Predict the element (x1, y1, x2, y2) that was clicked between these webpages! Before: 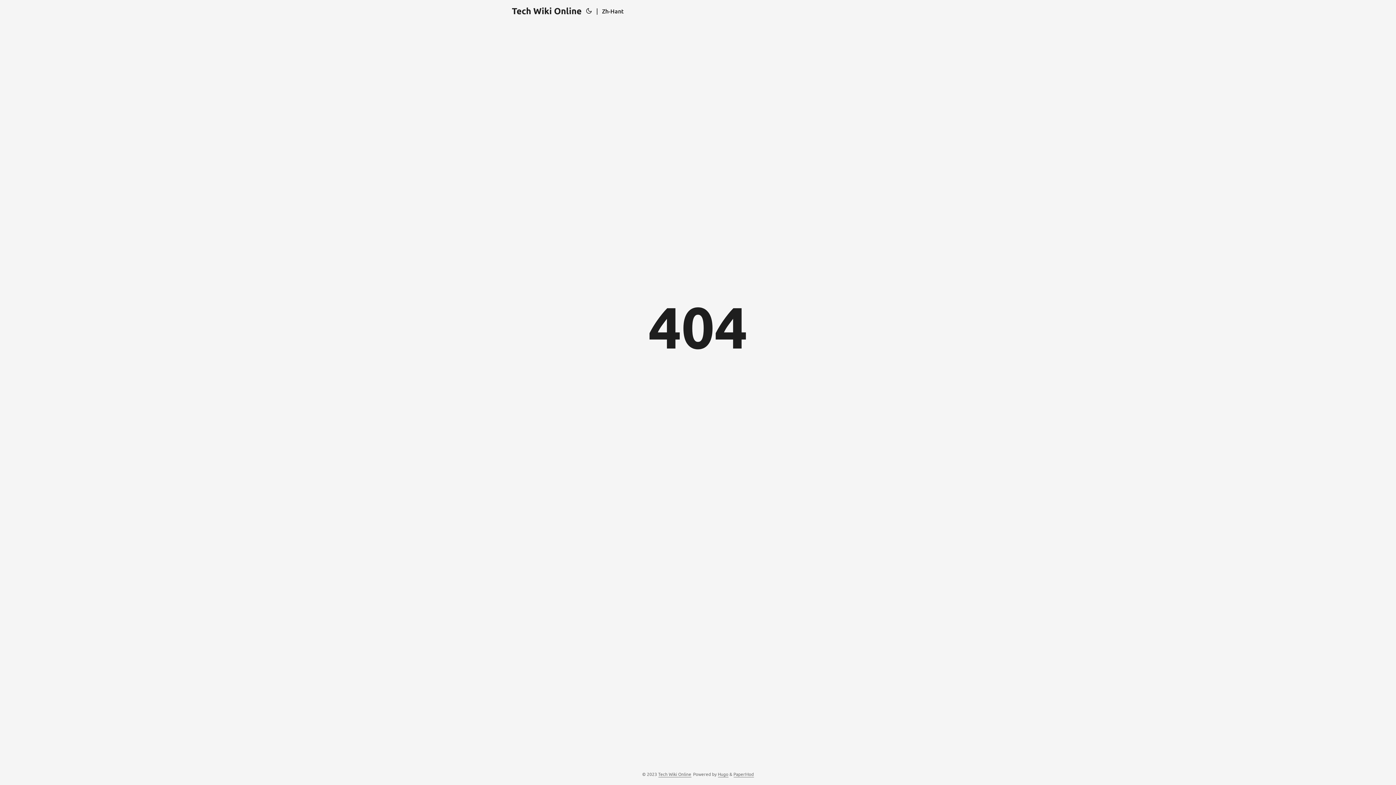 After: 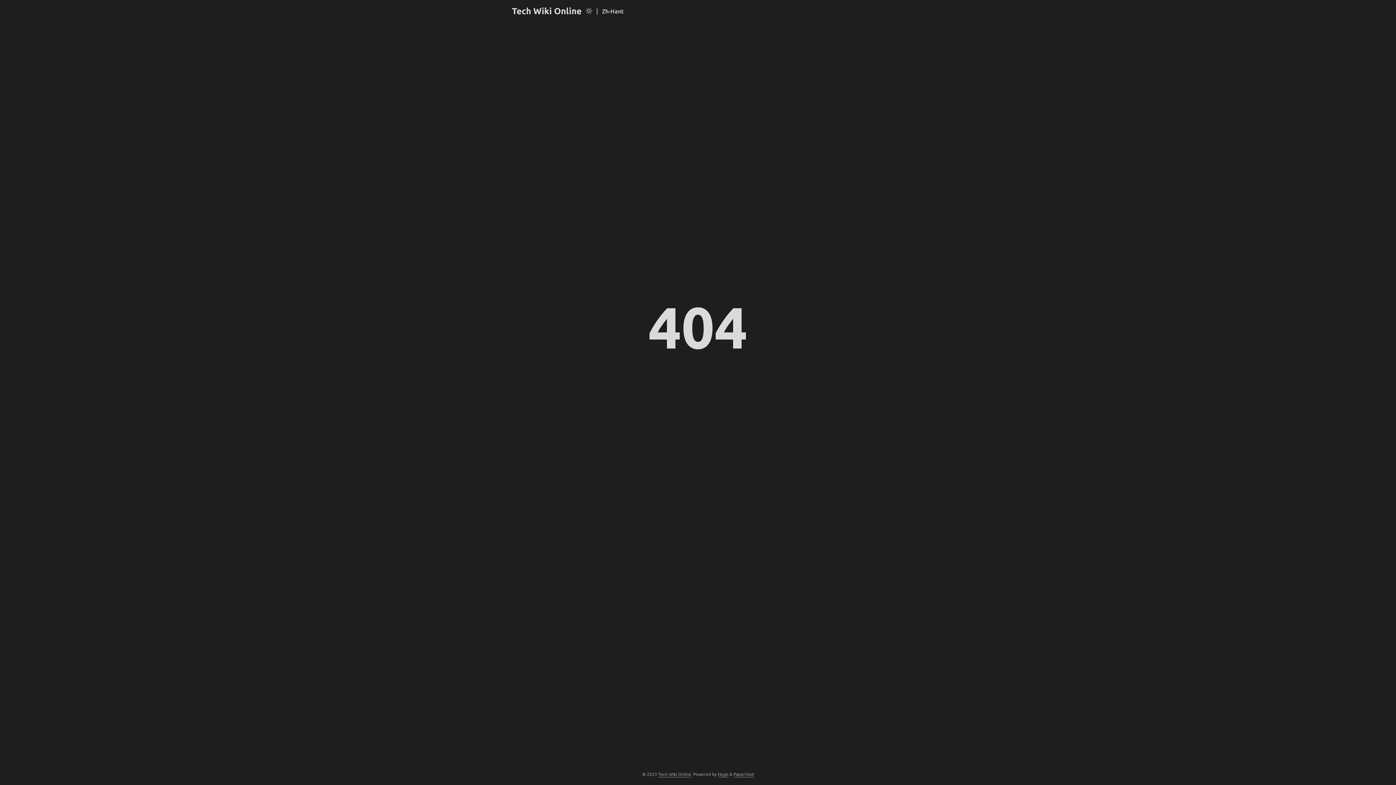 Action: bbox: (584, 0, 593, 21)